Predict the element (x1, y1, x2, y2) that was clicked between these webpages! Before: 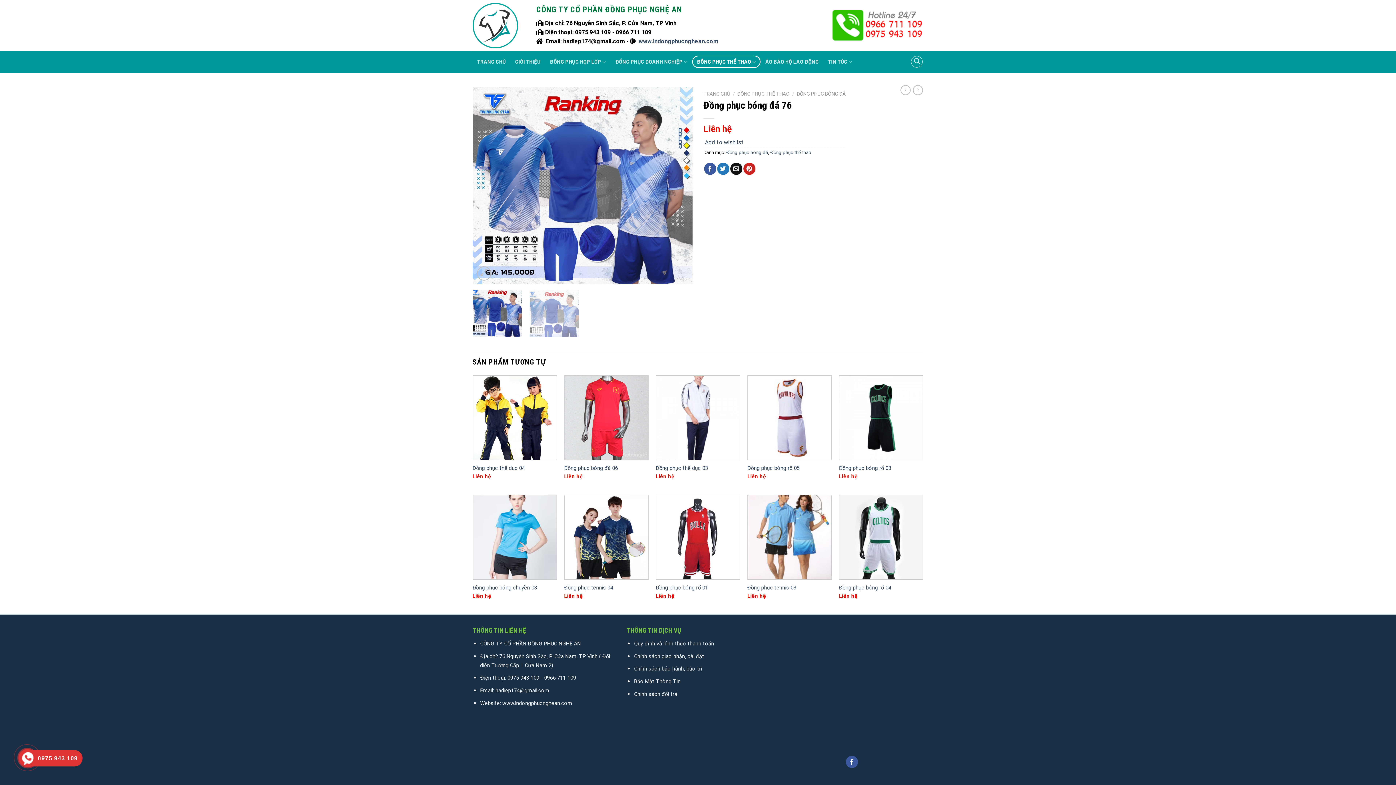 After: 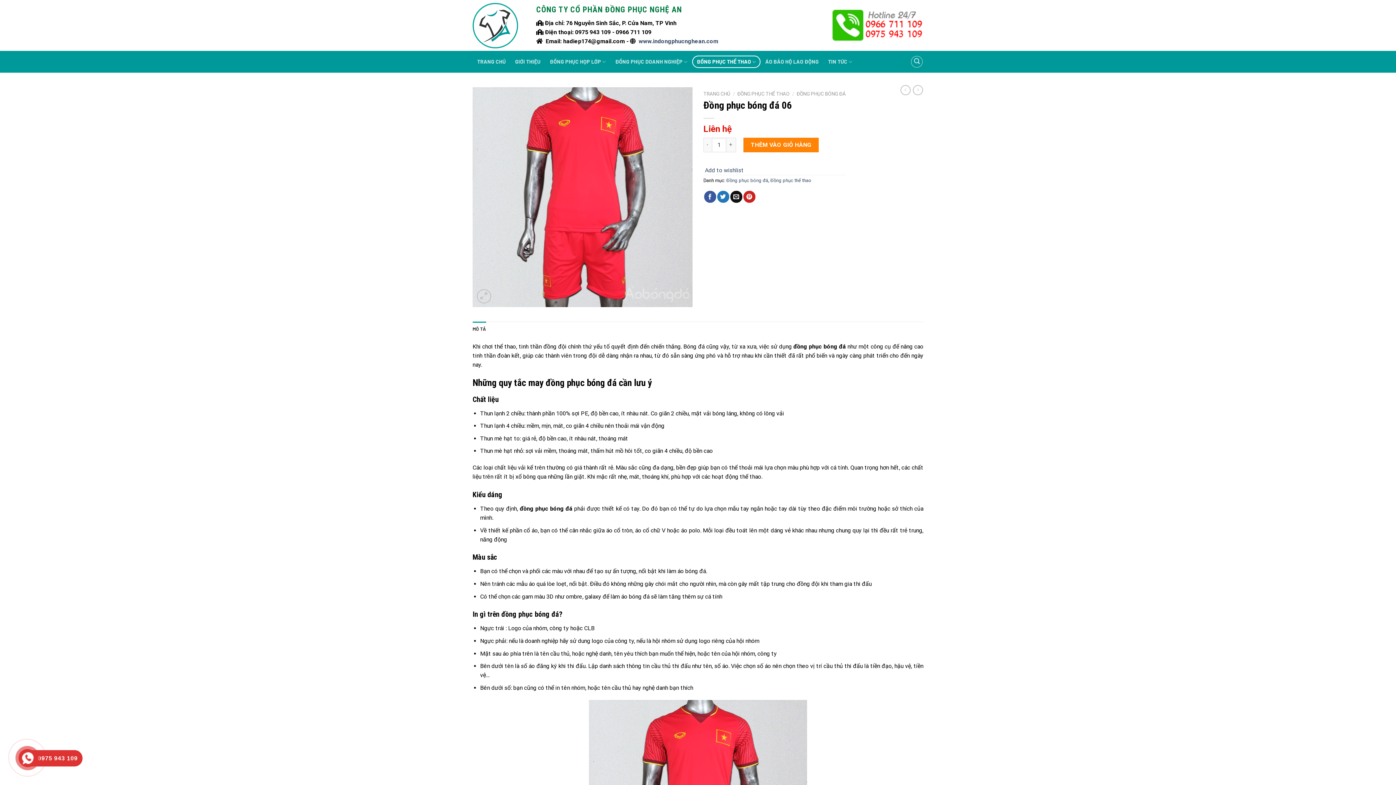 Action: label: Đồng phục bóng đá 06 bbox: (564, 376, 648, 459)